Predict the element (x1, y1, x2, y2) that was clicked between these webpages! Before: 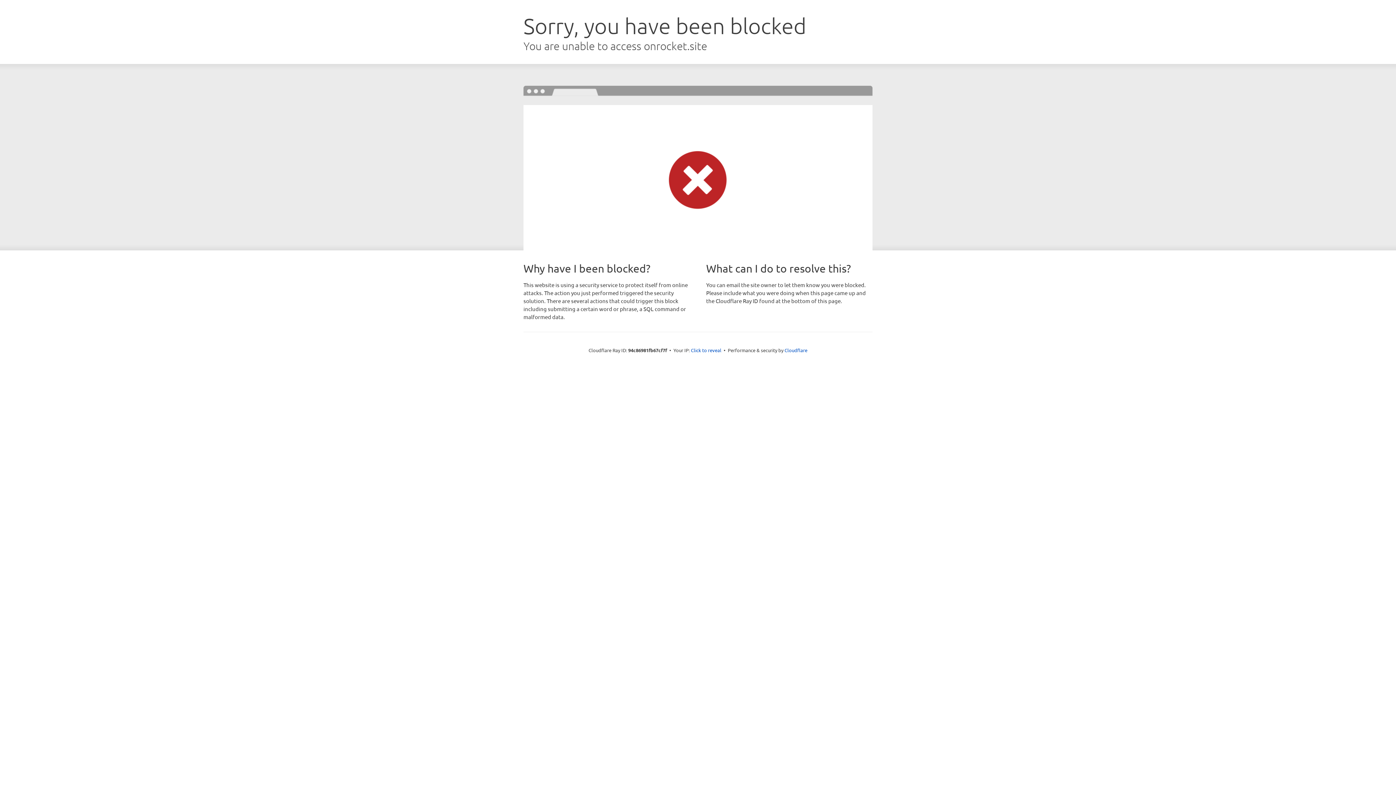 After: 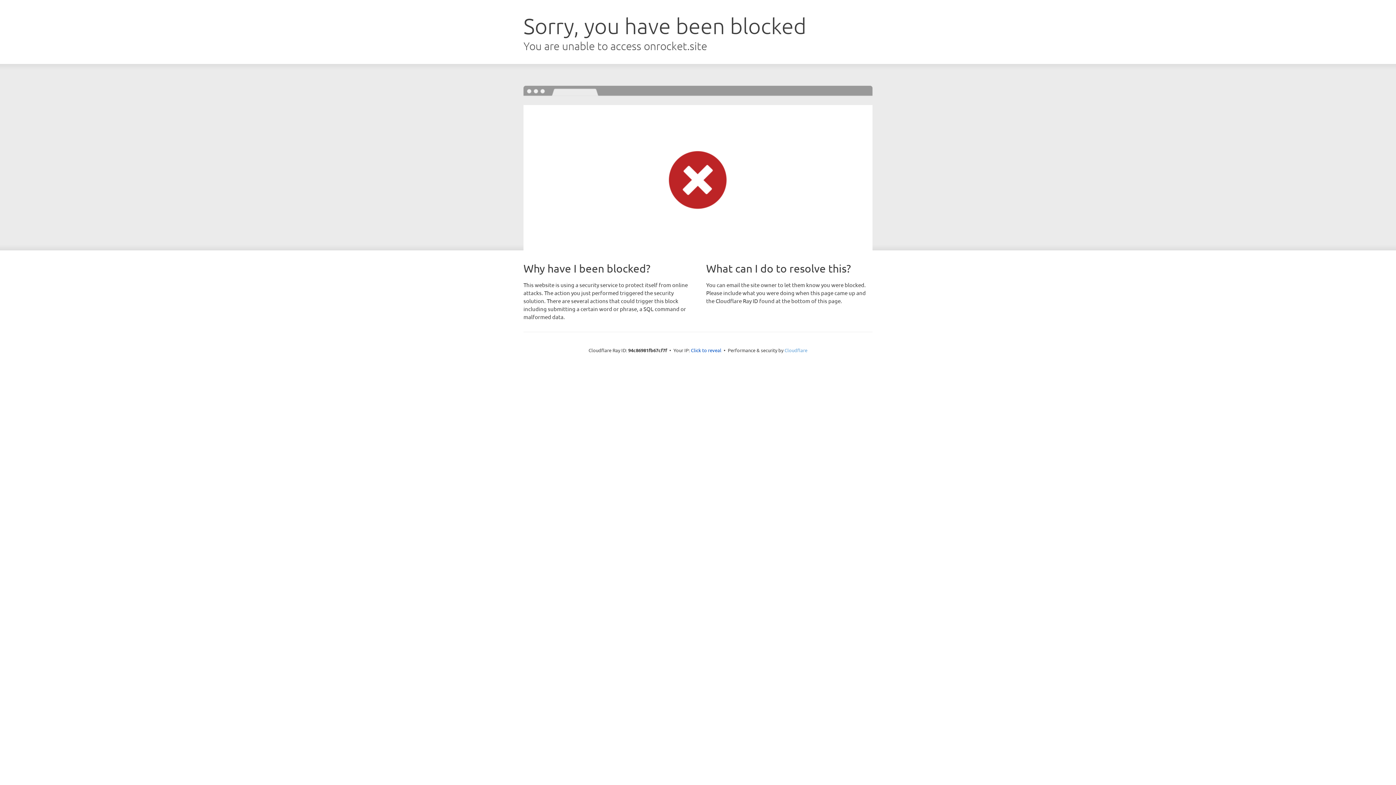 Action: bbox: (784, 347, 807, 353) label: Cloudflare